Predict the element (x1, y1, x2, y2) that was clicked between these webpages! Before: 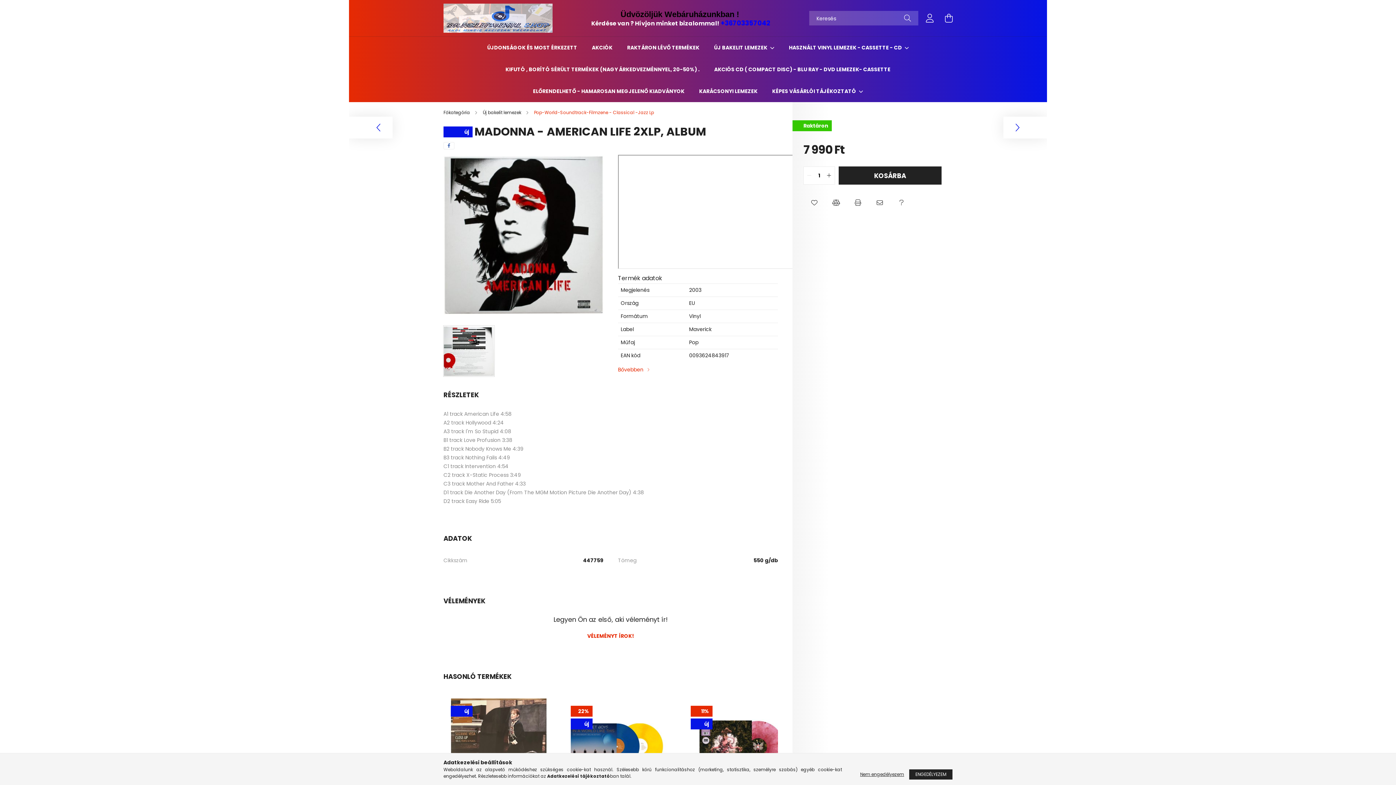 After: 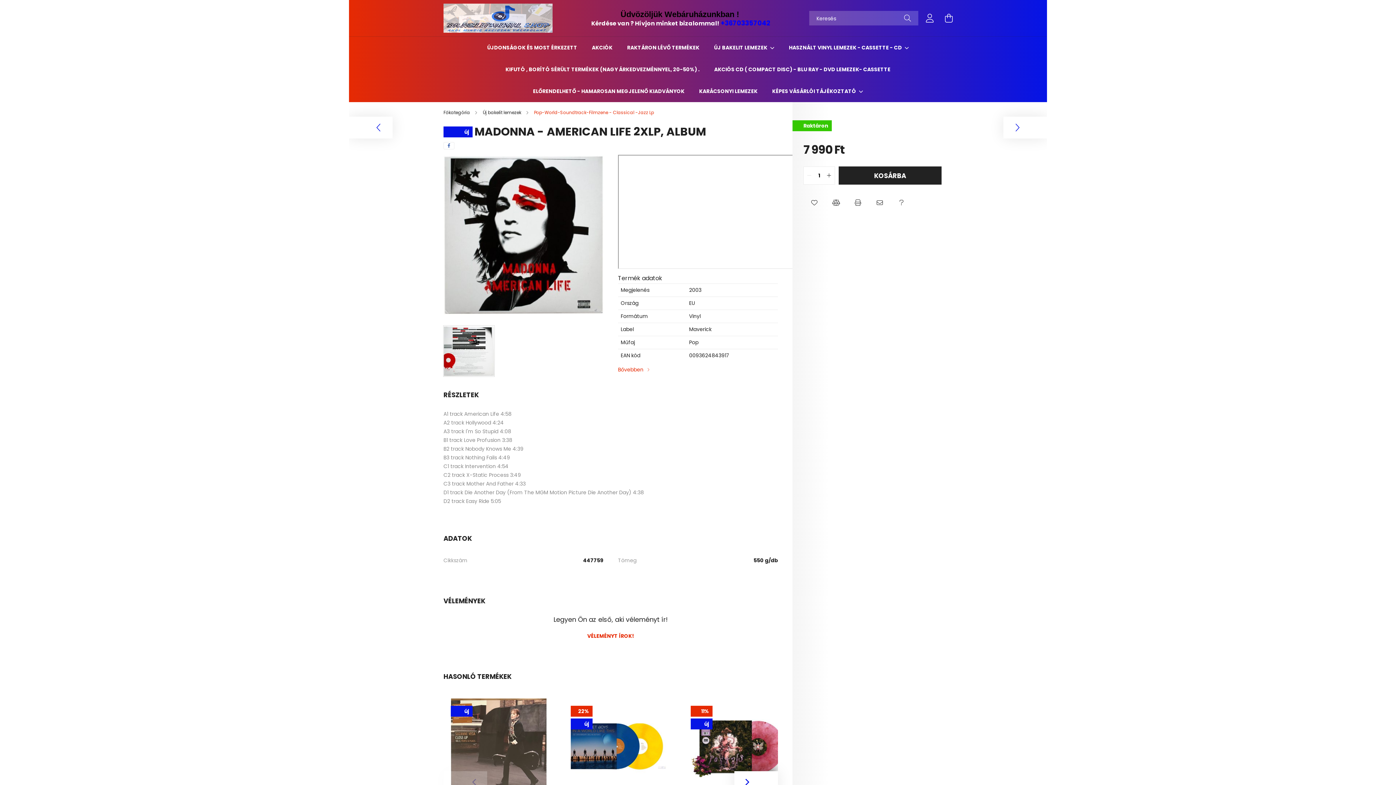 Action: label: Nem engedélyezem bbox: (856, 769, 908, 780)